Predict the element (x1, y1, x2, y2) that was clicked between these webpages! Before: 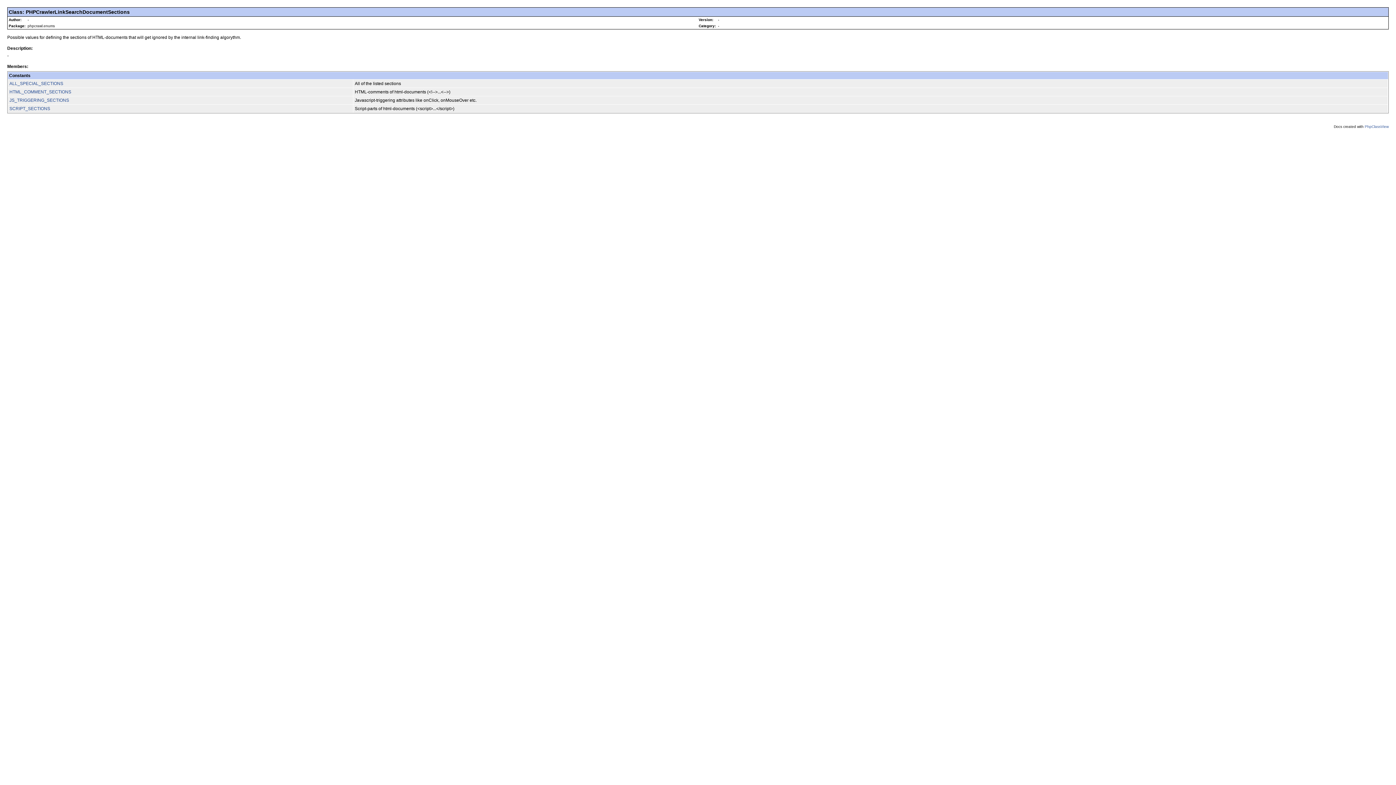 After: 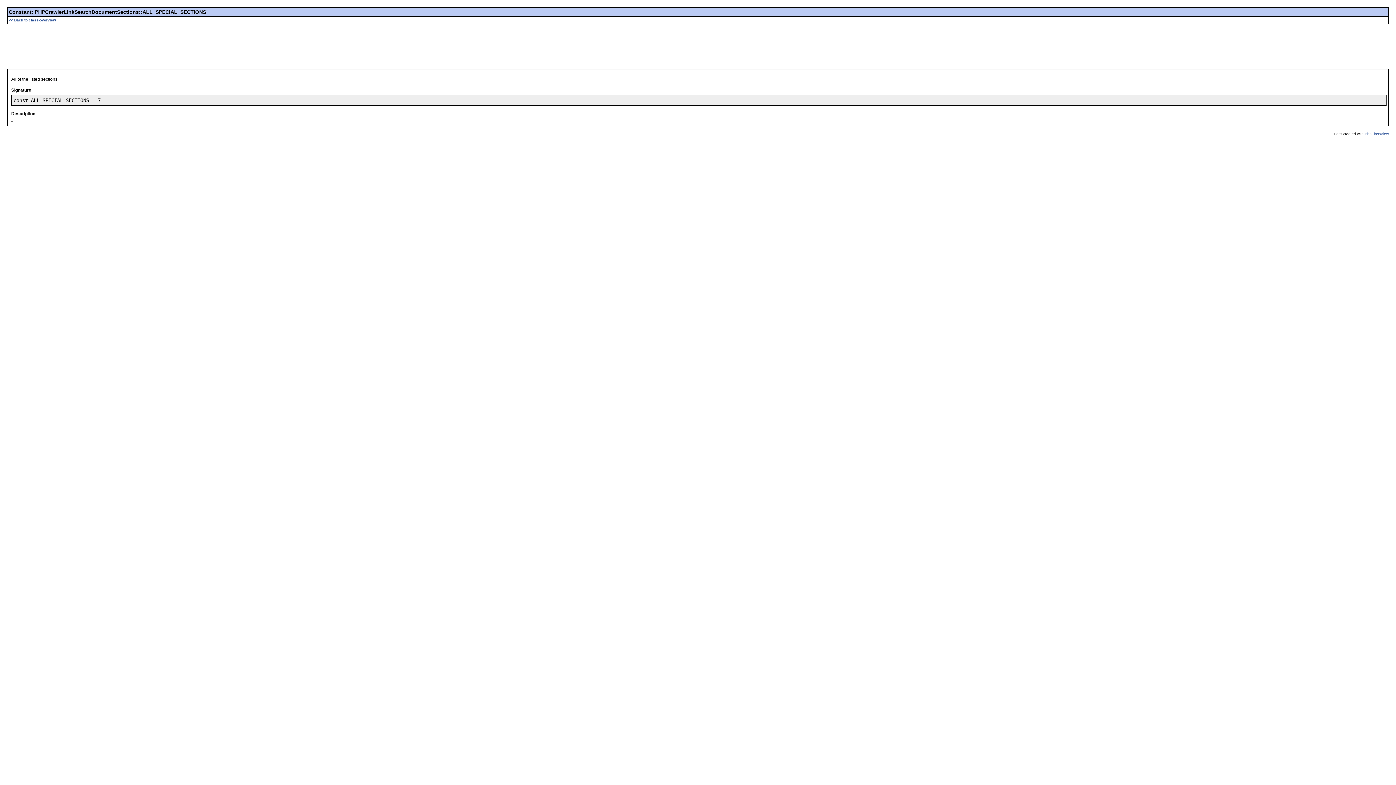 Action: bbox: (9, 81, 63, 86) label: ALL_SPECIAL_SECTIONS